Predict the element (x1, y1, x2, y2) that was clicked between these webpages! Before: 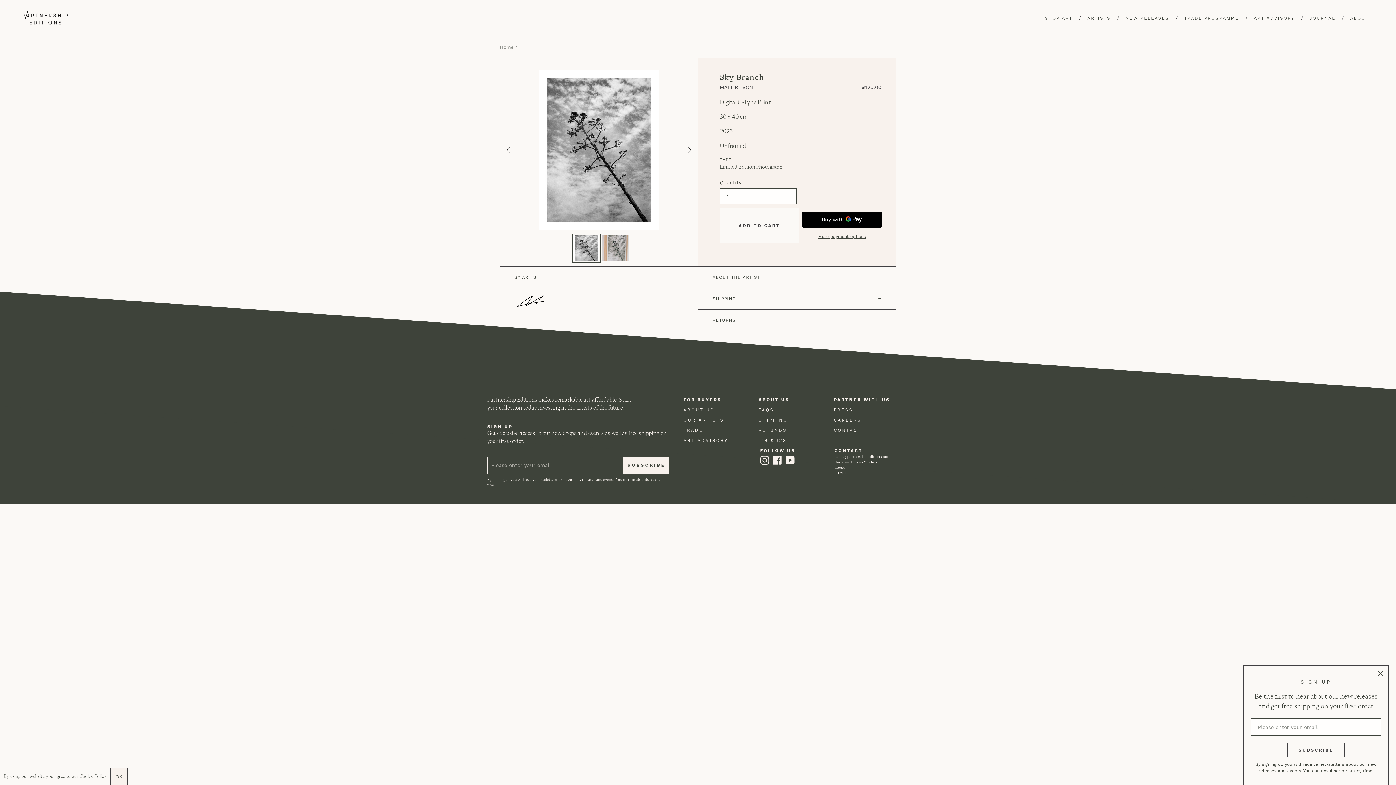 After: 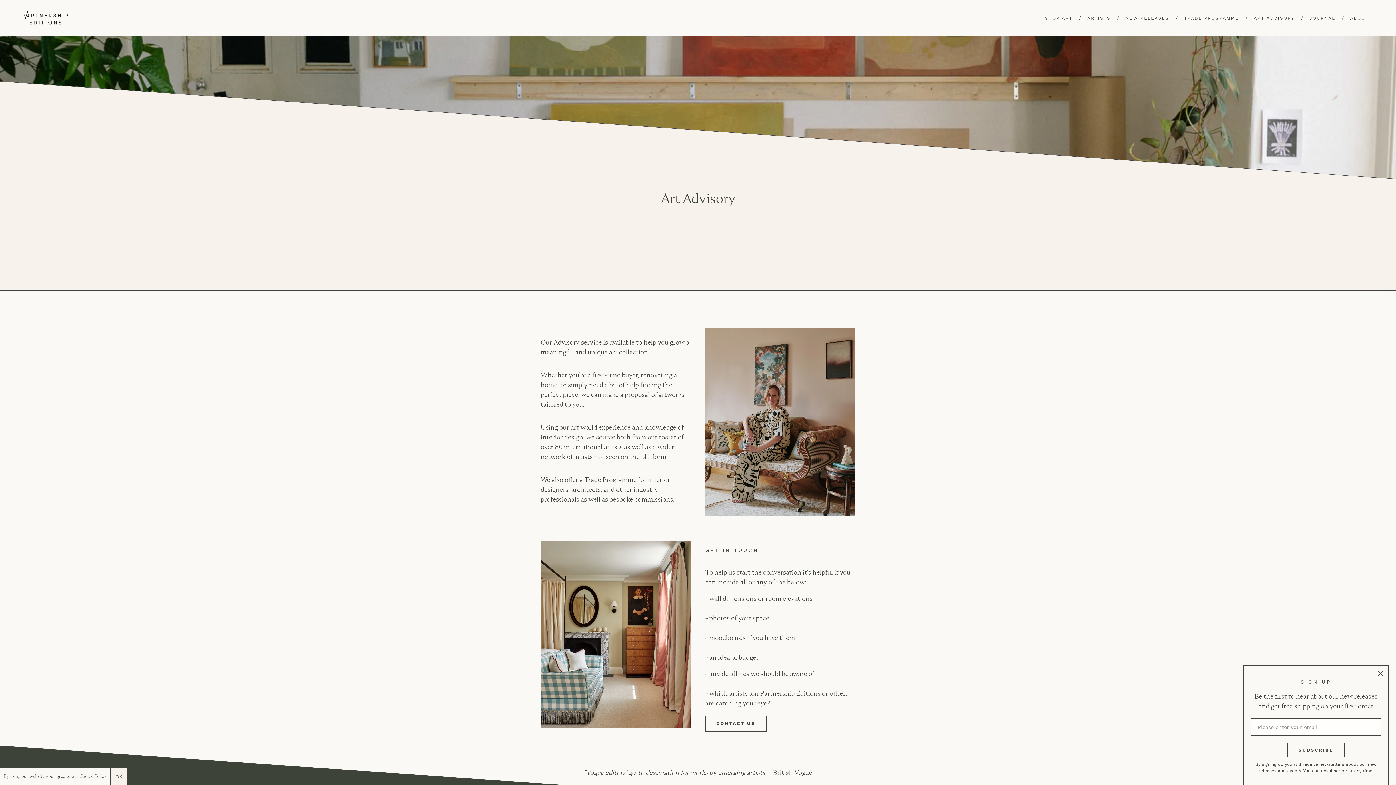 Action: label: ART ADVISORY bbox: (1246, 13, 1302, 22)